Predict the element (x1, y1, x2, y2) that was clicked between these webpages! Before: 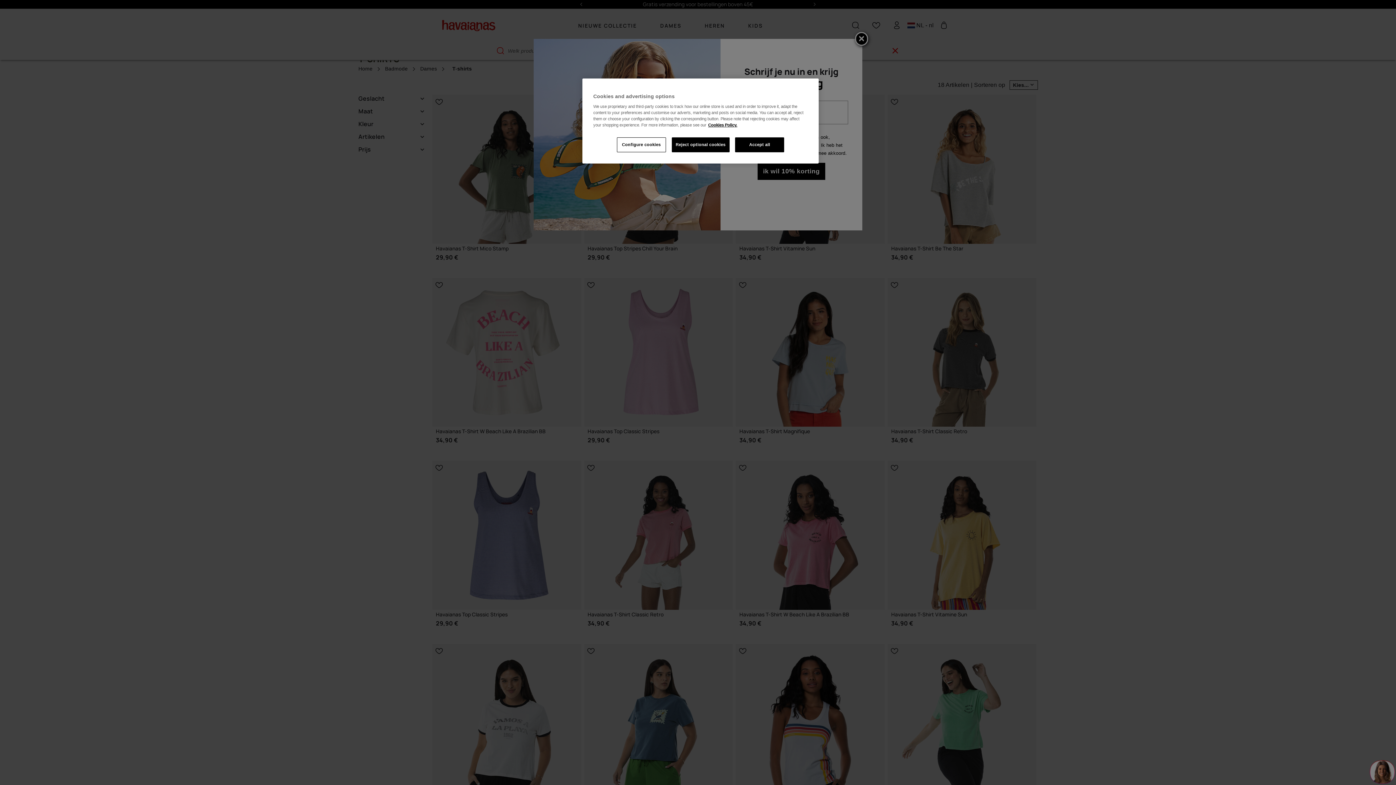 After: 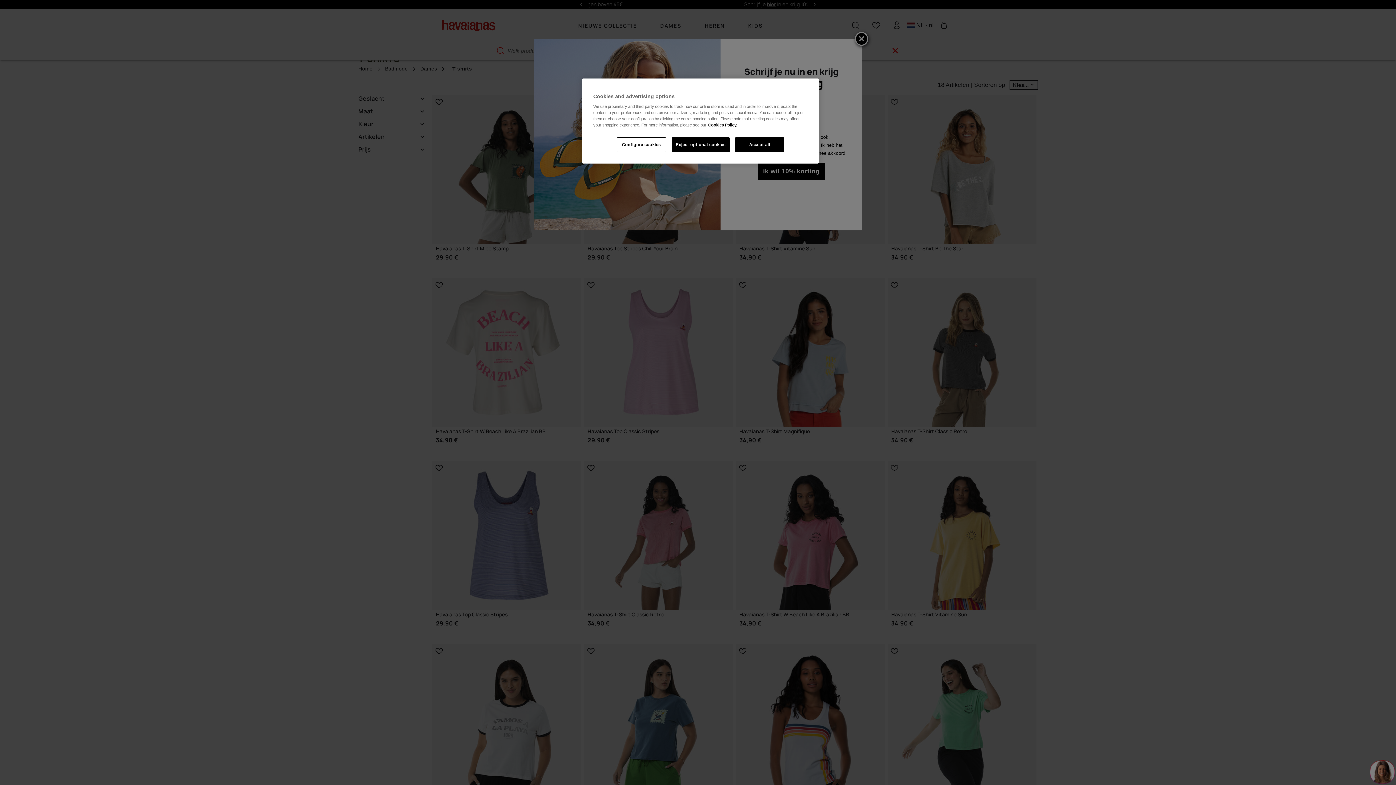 Action: label: More information about your privacy, opens in a new tab bbox: (708, 122, 737, 127)